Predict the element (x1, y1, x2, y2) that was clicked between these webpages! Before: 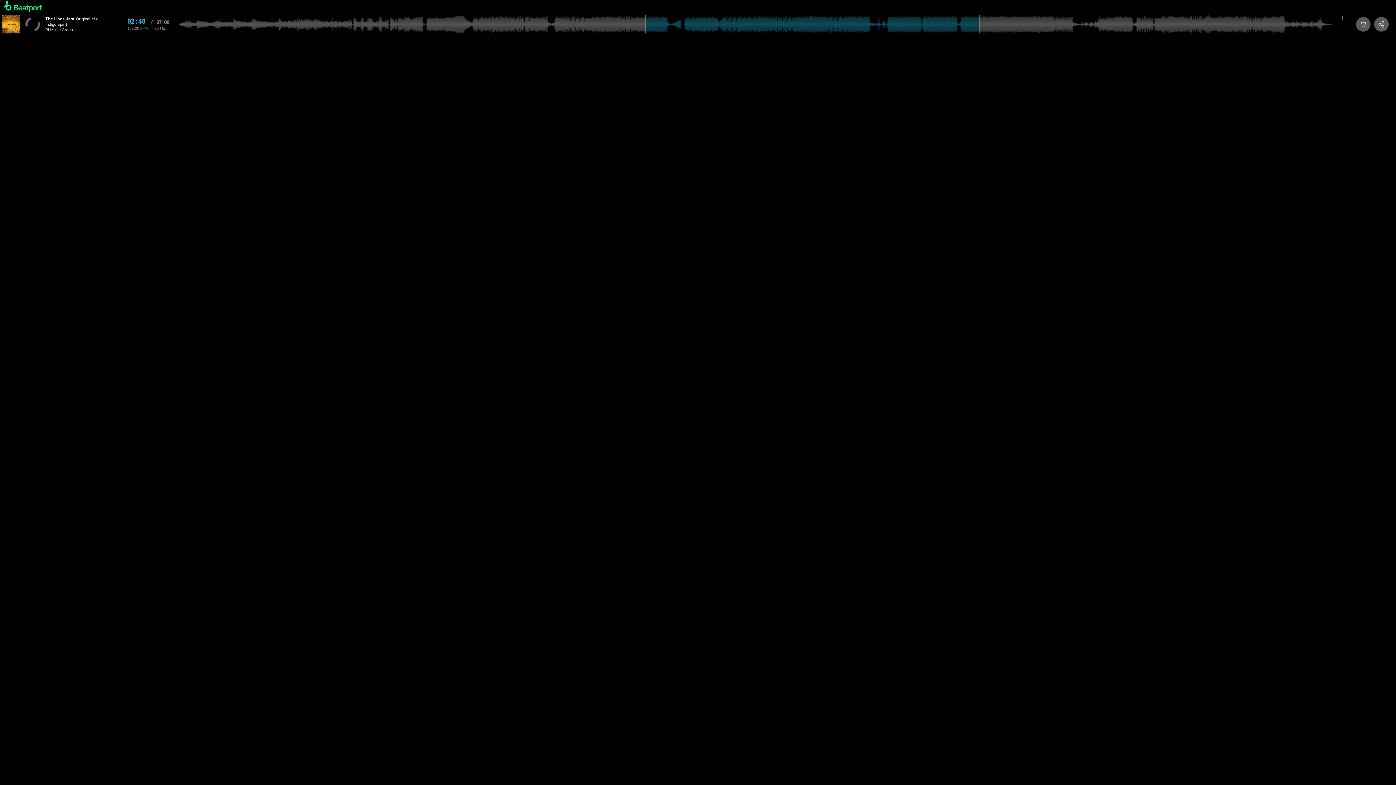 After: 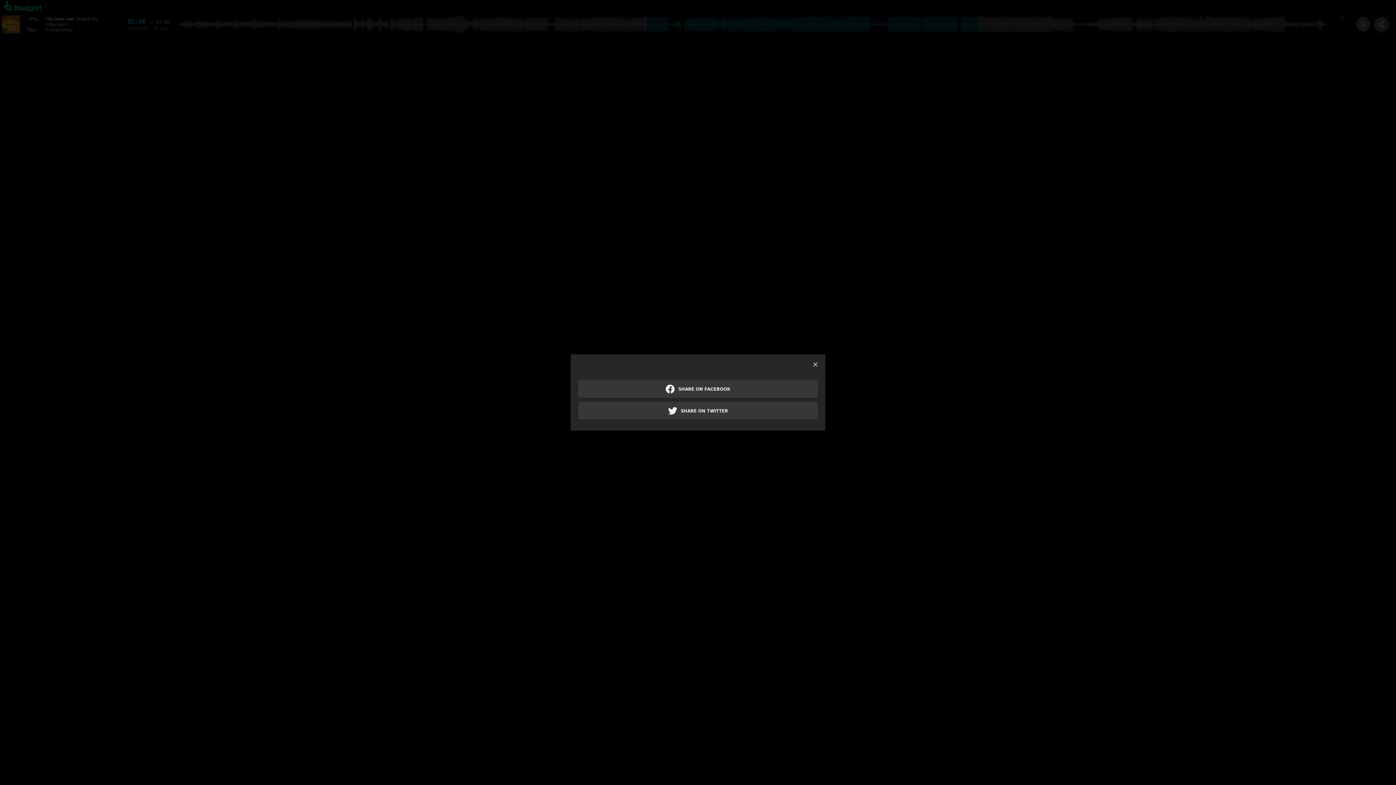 Action: bbox: (1374, 17, 1389, 31)